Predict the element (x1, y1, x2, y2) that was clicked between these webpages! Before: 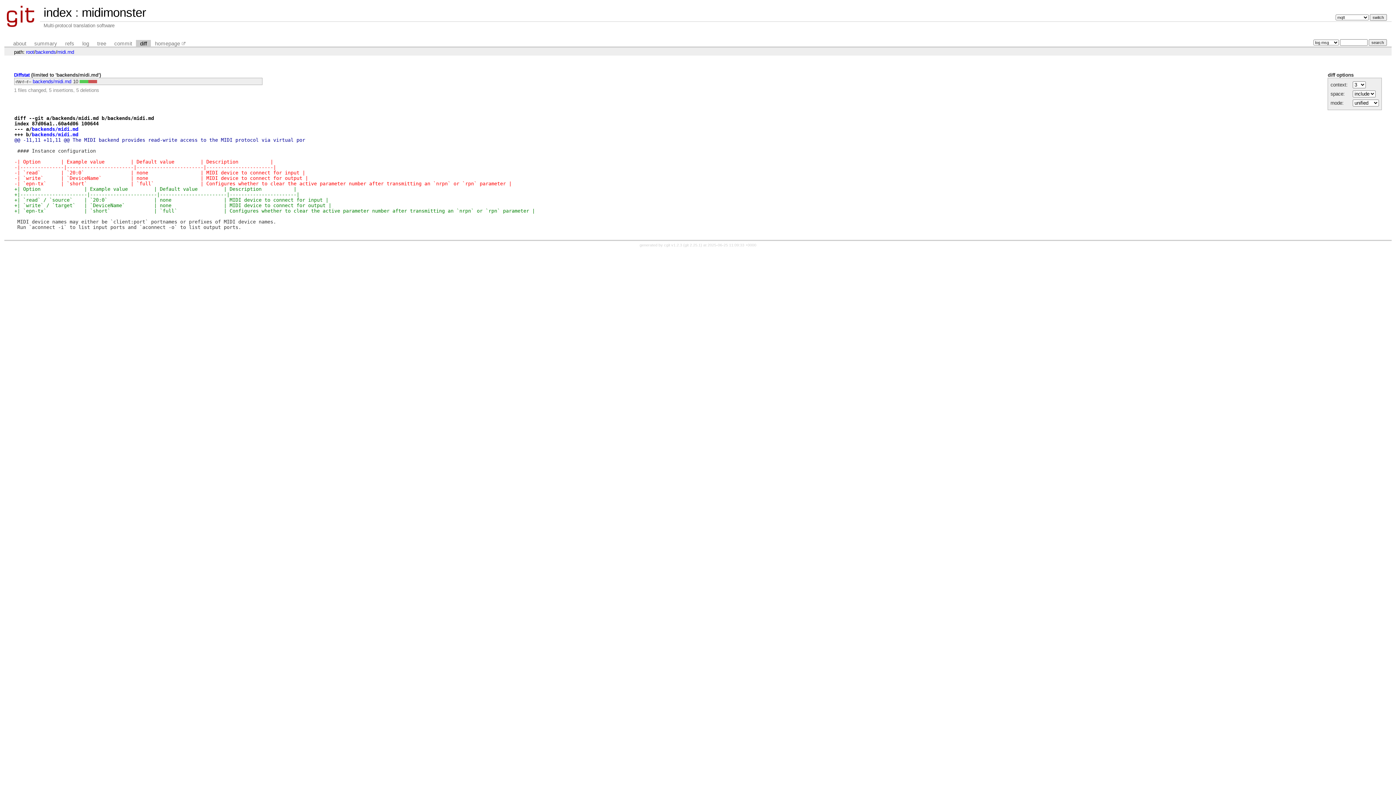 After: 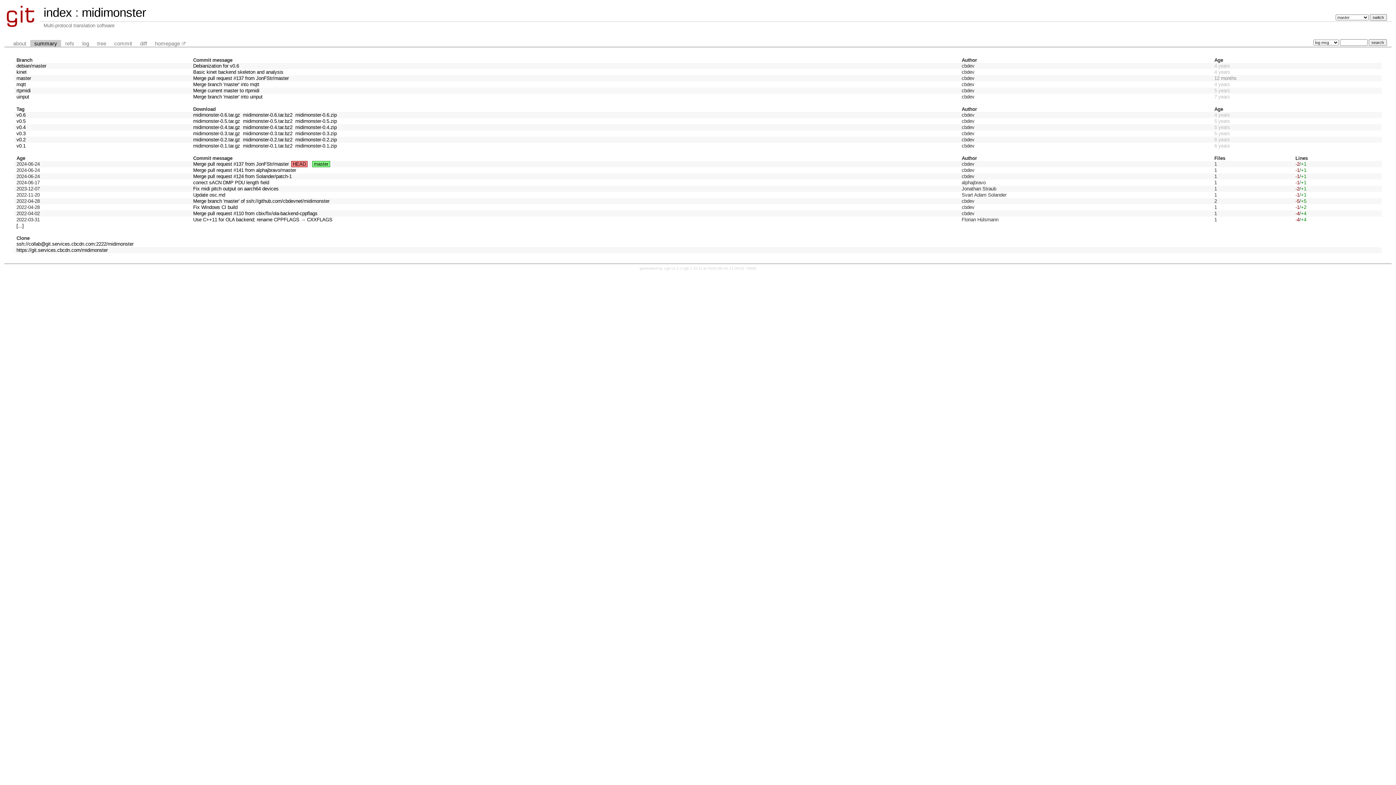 Action: bbox: (81, 5, 146, 19) label: midimonster